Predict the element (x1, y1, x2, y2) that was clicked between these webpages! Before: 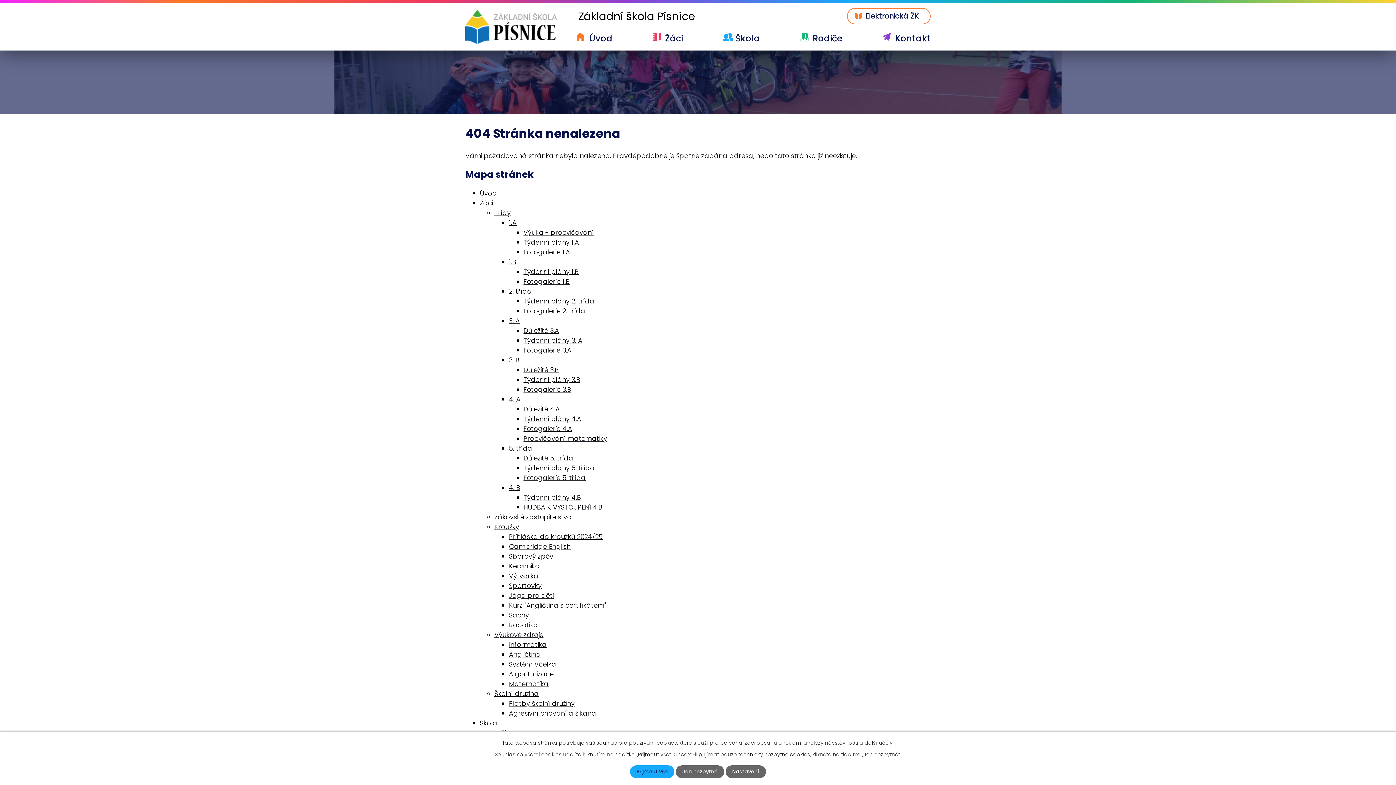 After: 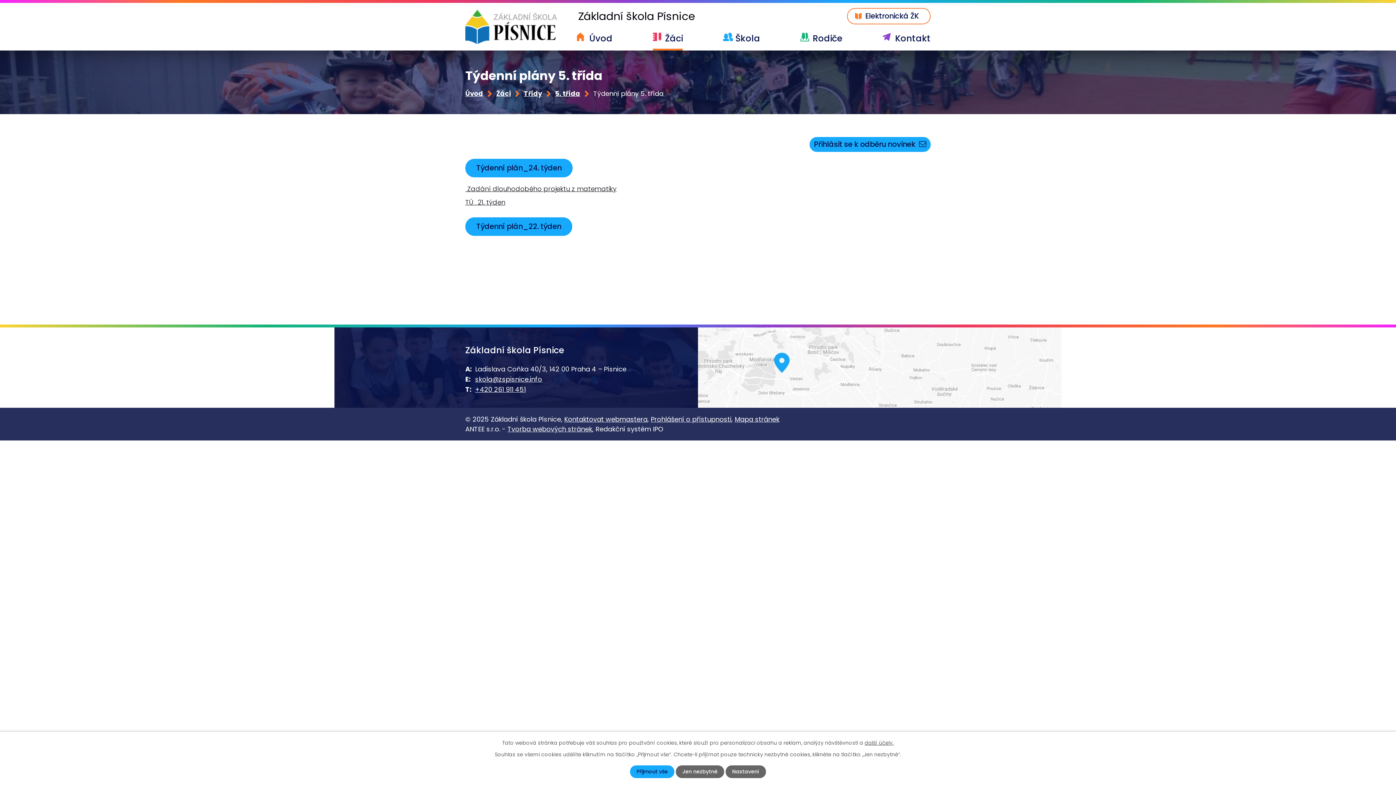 Action: bbox: (523, 463, 594, 472) label: Týdenní plány 5. třída